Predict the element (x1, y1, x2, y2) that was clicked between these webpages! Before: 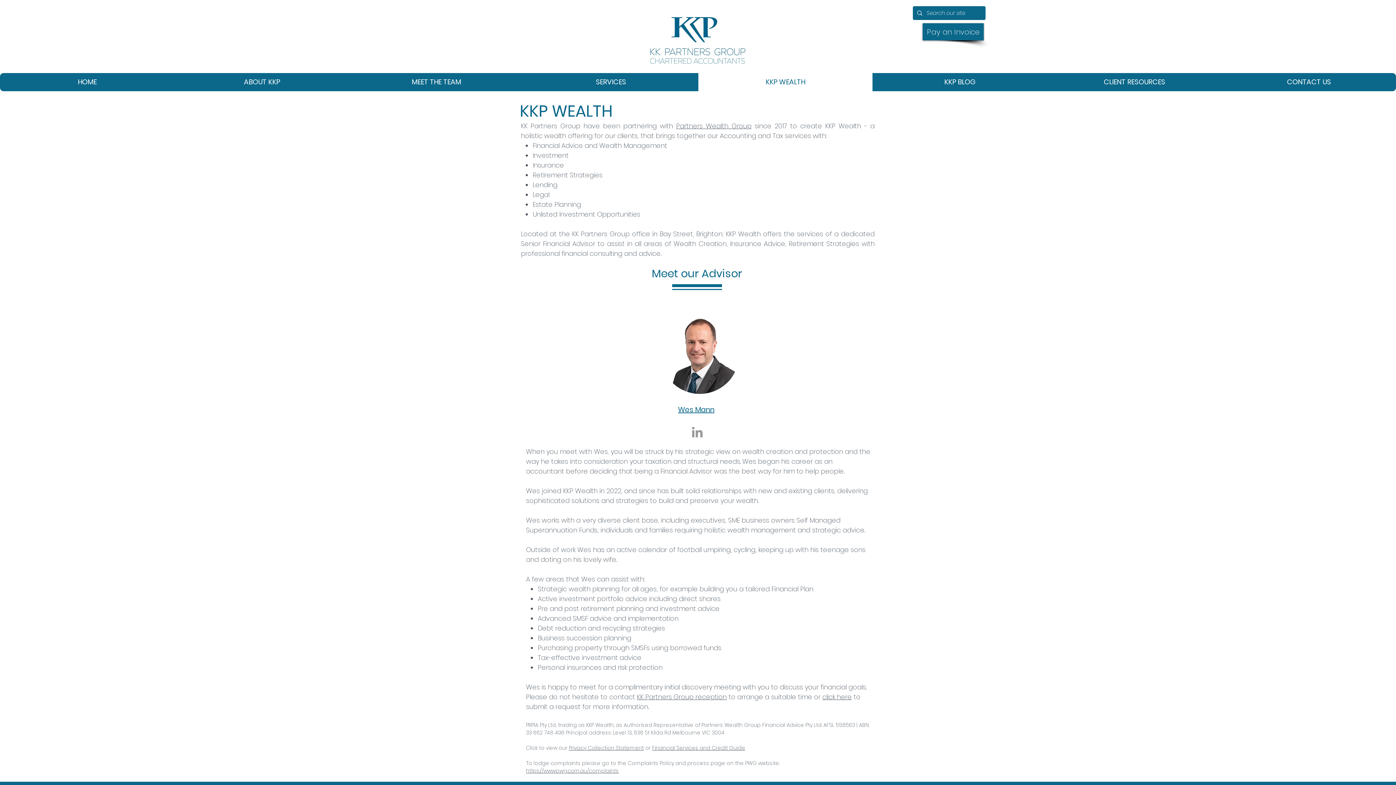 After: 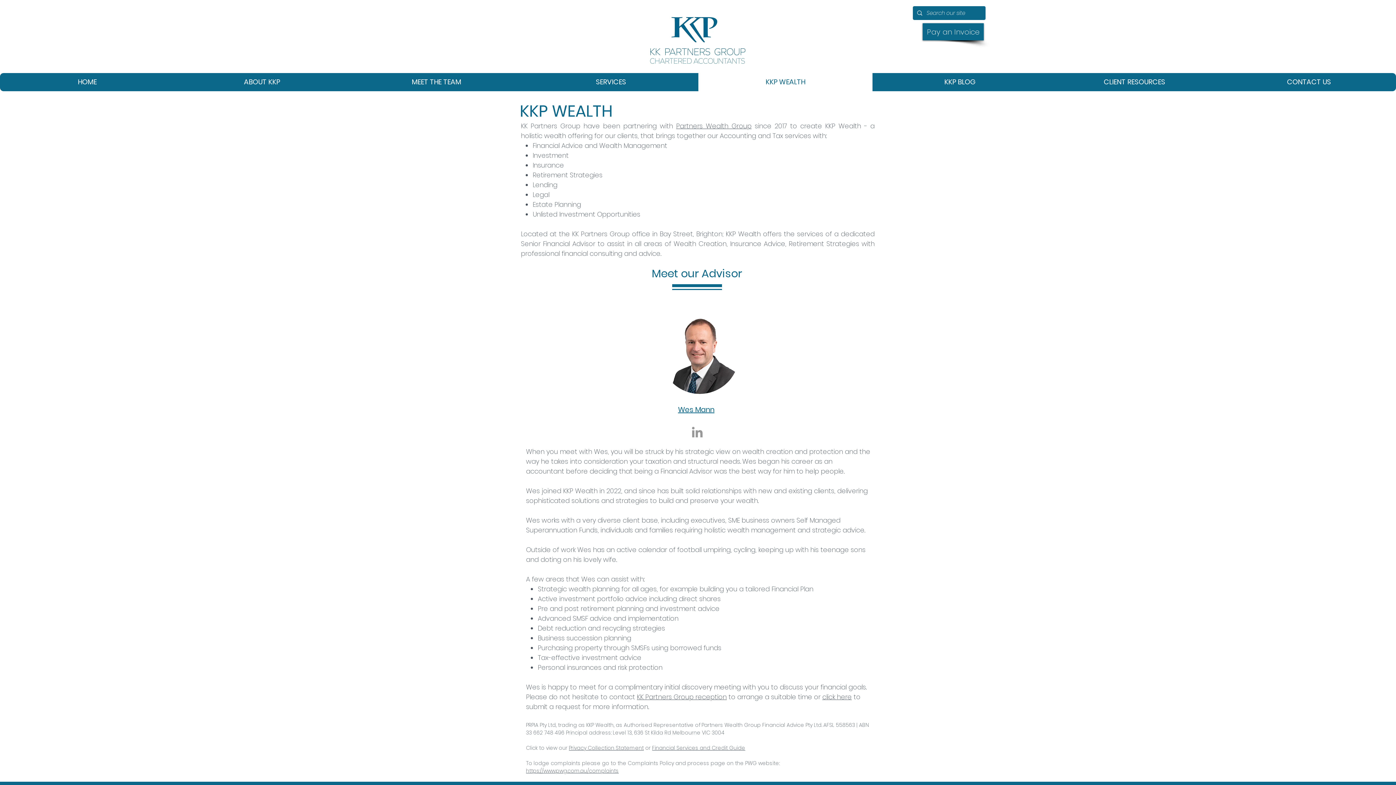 Action: bbox: (652, 744, 745, 752) label: Financial Services and Credit Guide